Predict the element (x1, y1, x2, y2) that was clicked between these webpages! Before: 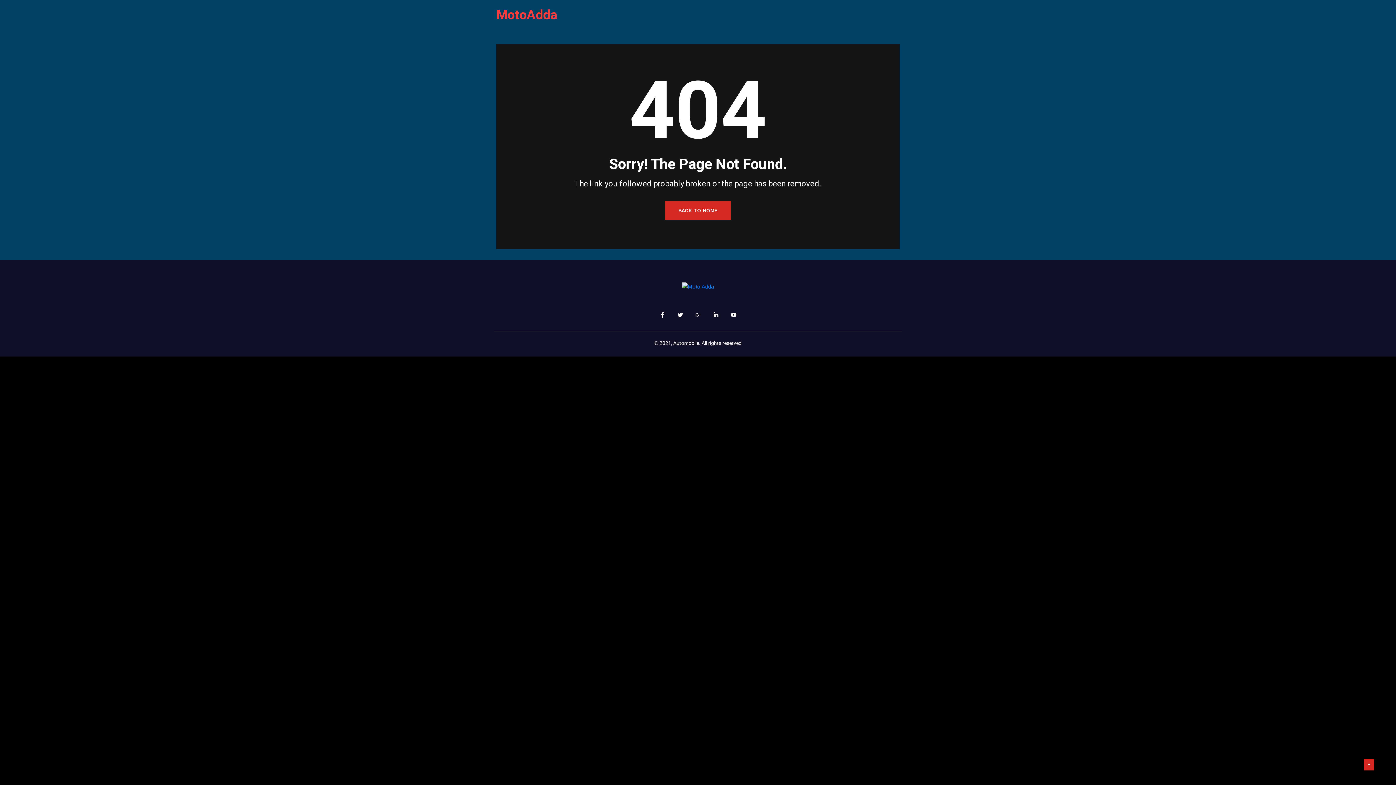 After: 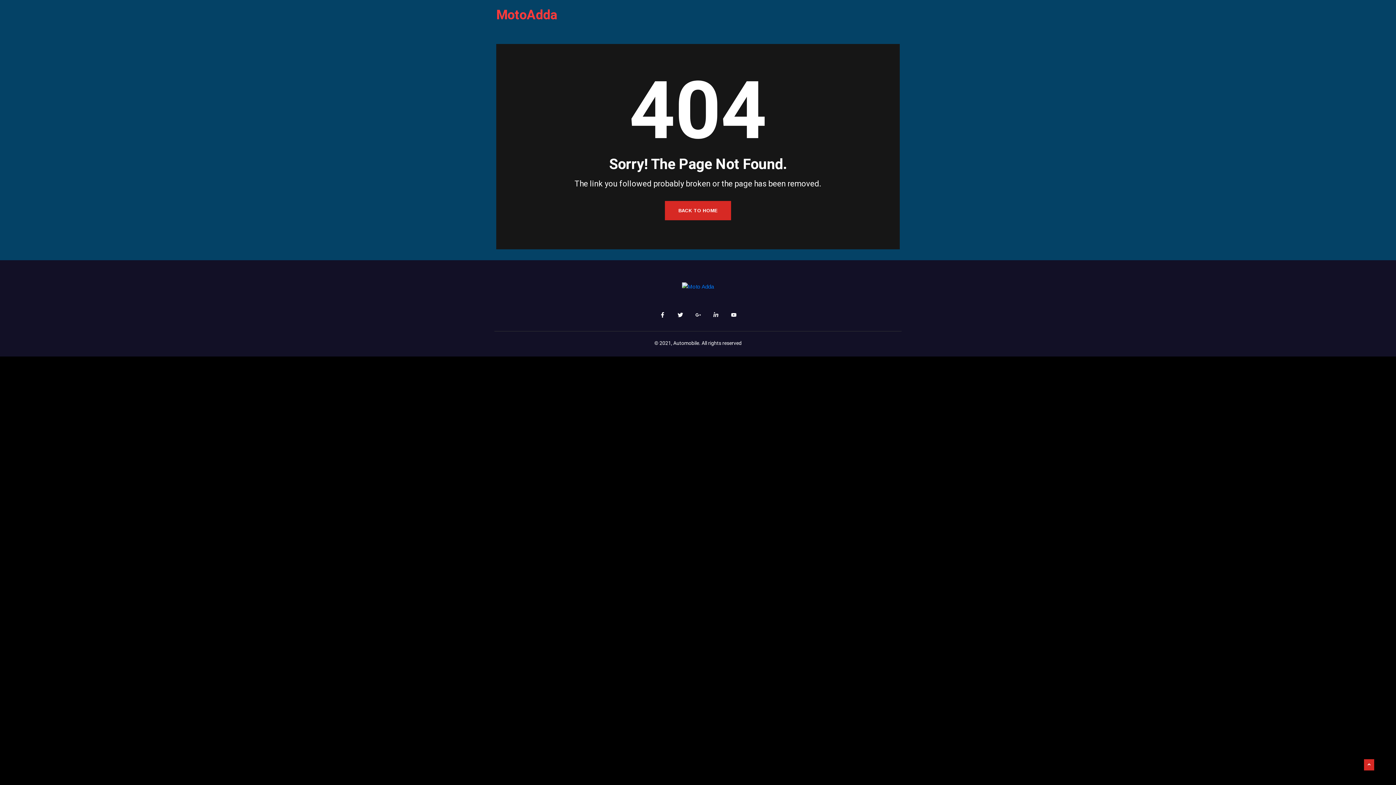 Action: bbox: (710, 309, 721, 320) label: Linkedin-in